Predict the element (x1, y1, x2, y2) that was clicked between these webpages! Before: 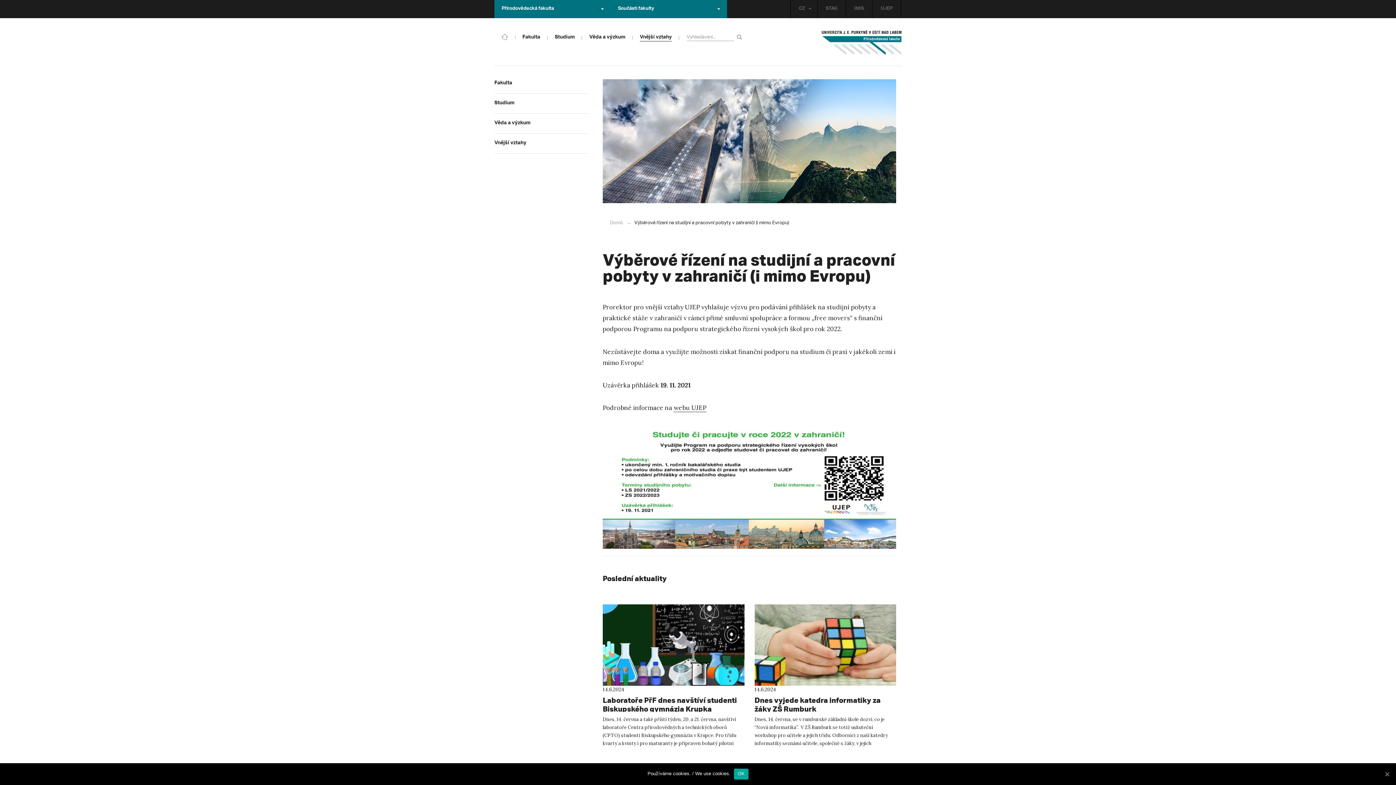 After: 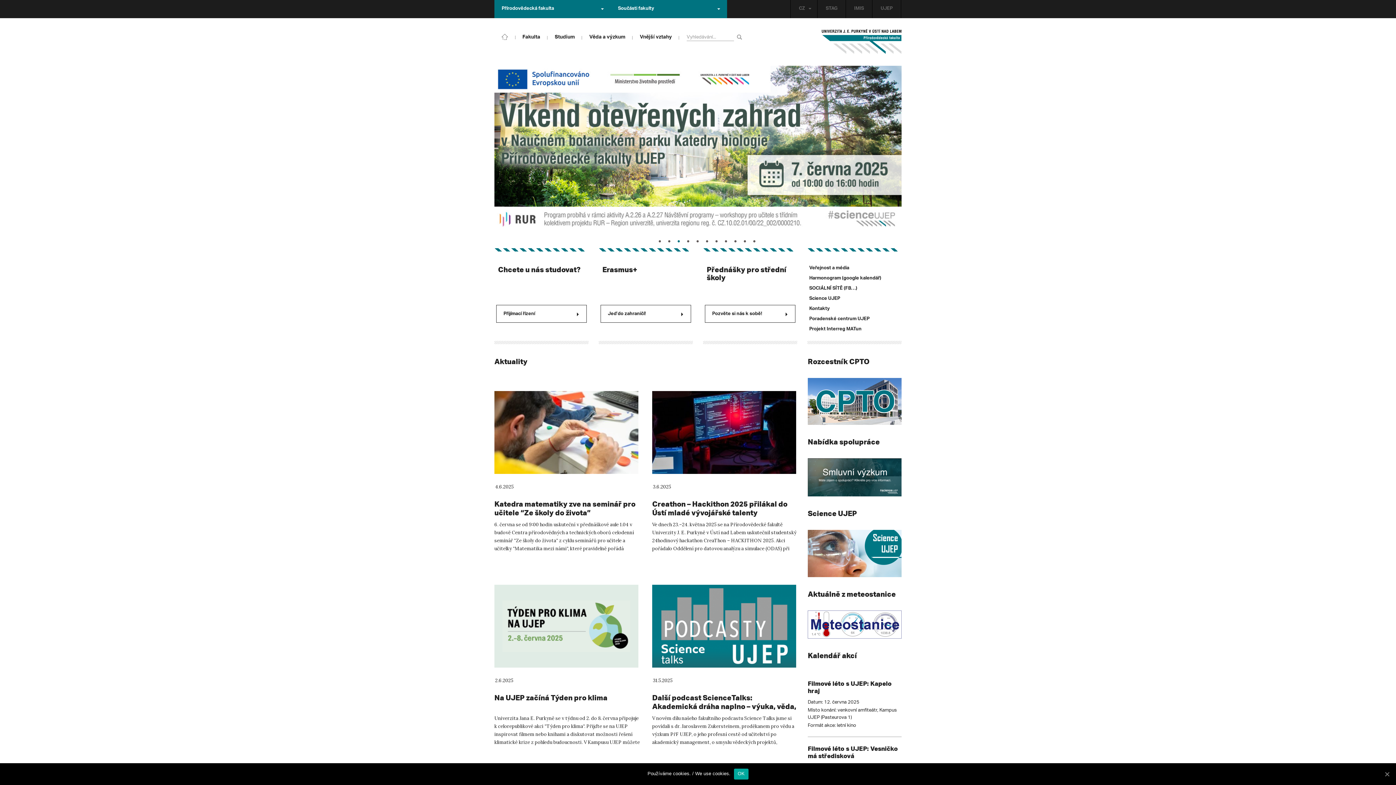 Action: bbox: (821, 29, 901, 55)